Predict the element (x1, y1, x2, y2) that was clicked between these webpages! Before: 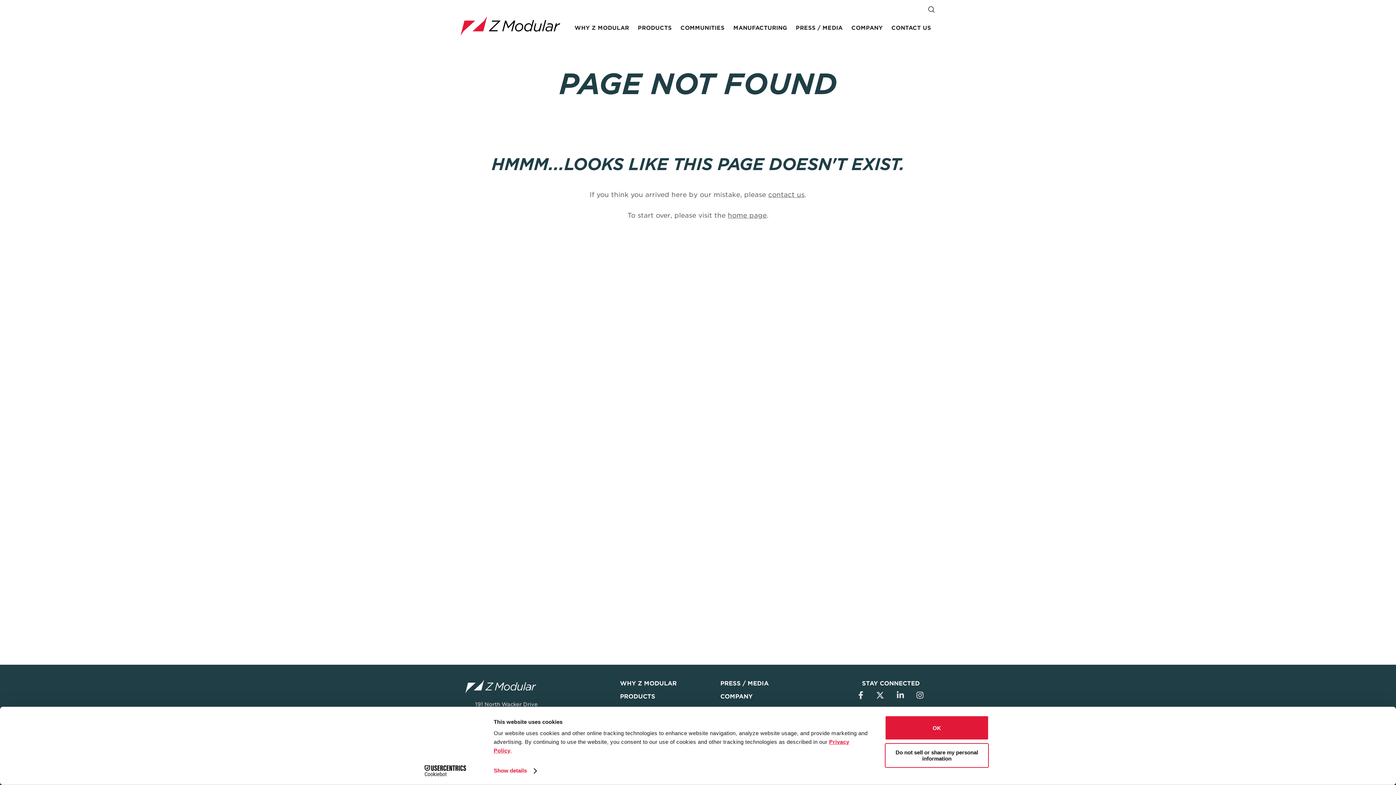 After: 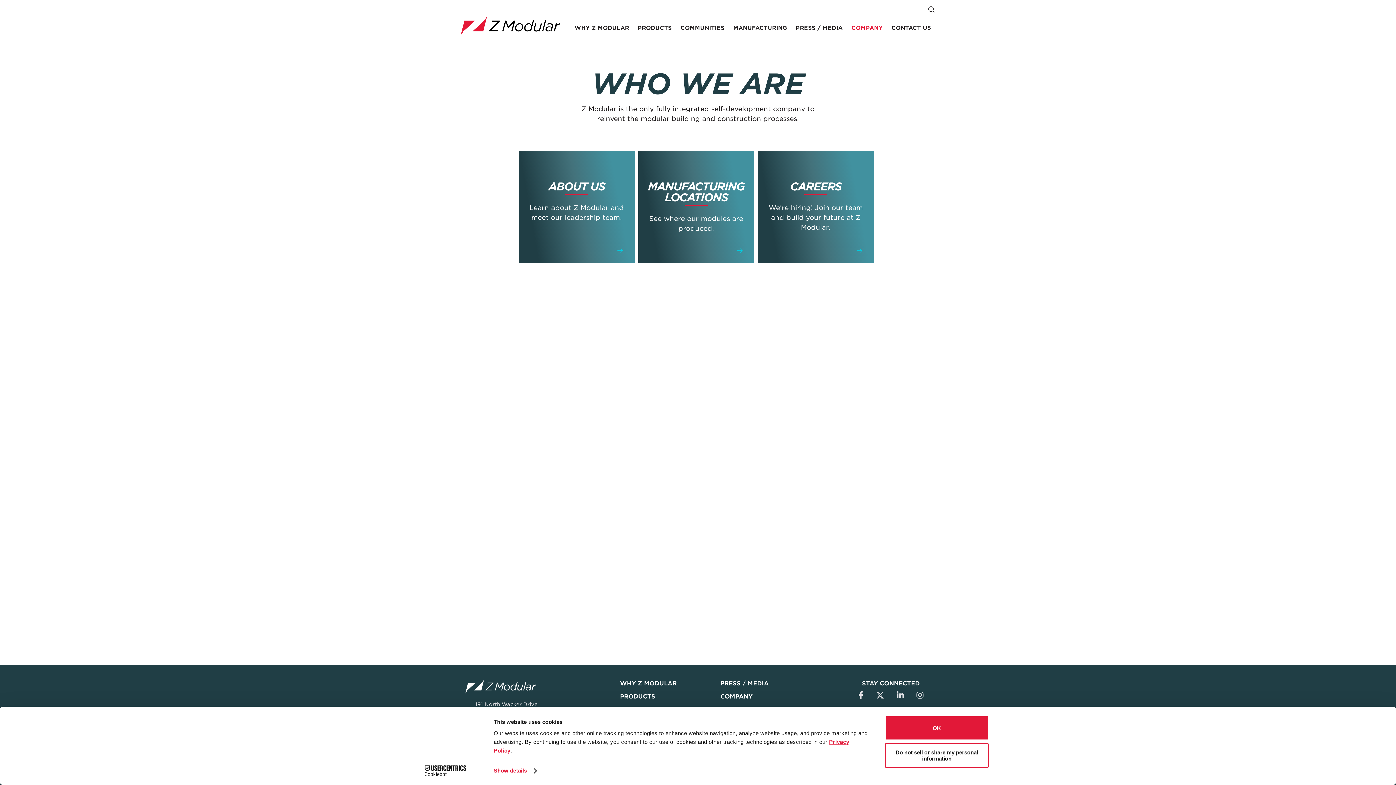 Action: bbox: (720, 693, 752, 700) label: COMPANY